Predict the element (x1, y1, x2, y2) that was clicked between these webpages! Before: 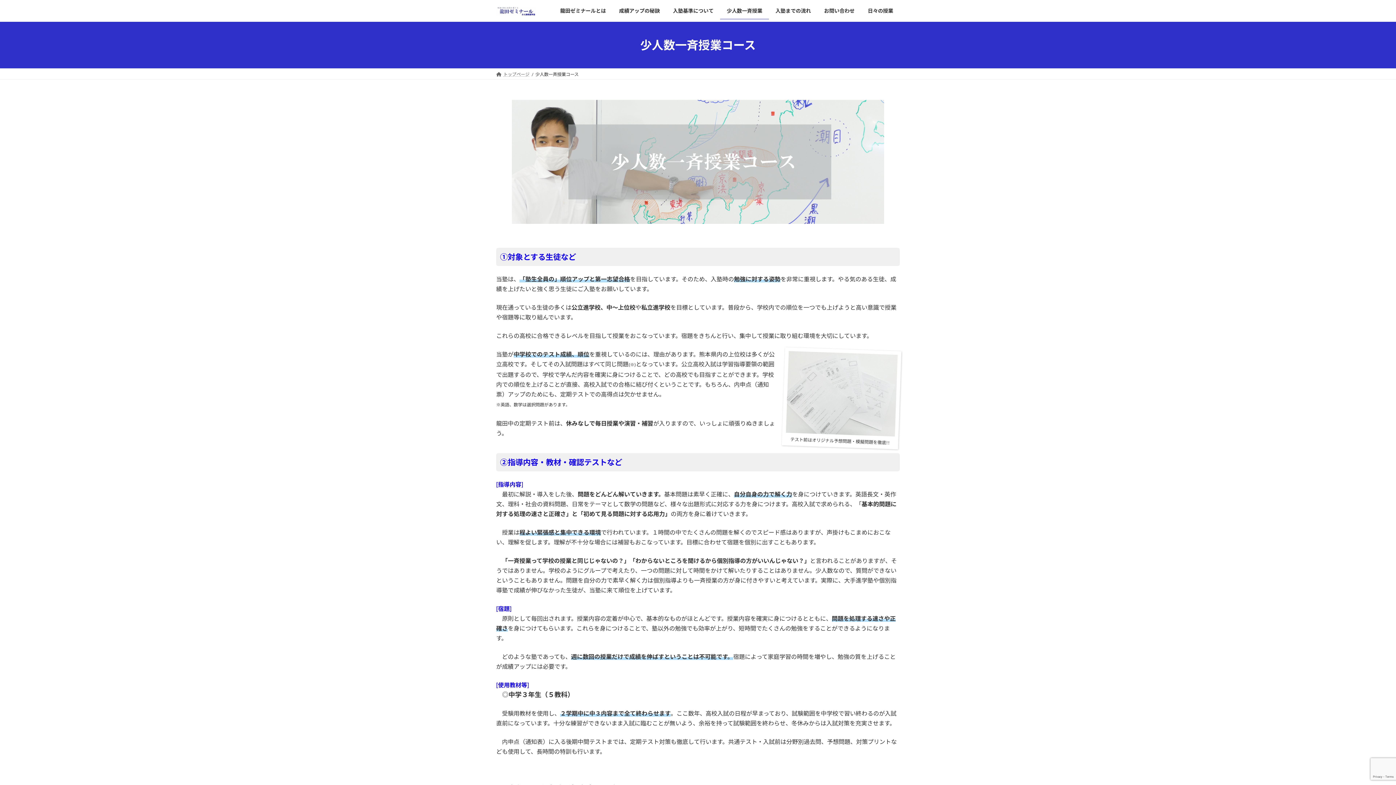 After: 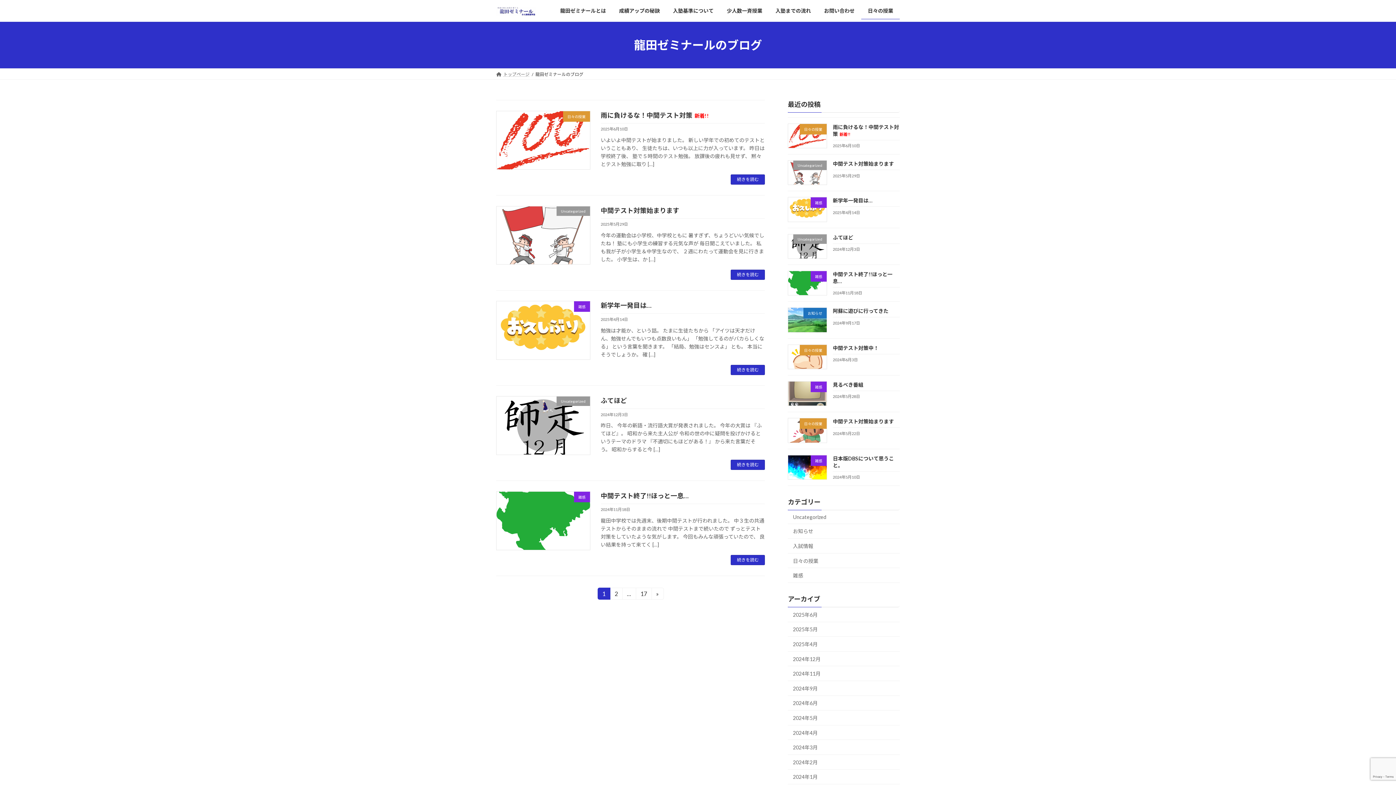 Action: bbox: (861, 2, 900, 19) label: 日々の授業